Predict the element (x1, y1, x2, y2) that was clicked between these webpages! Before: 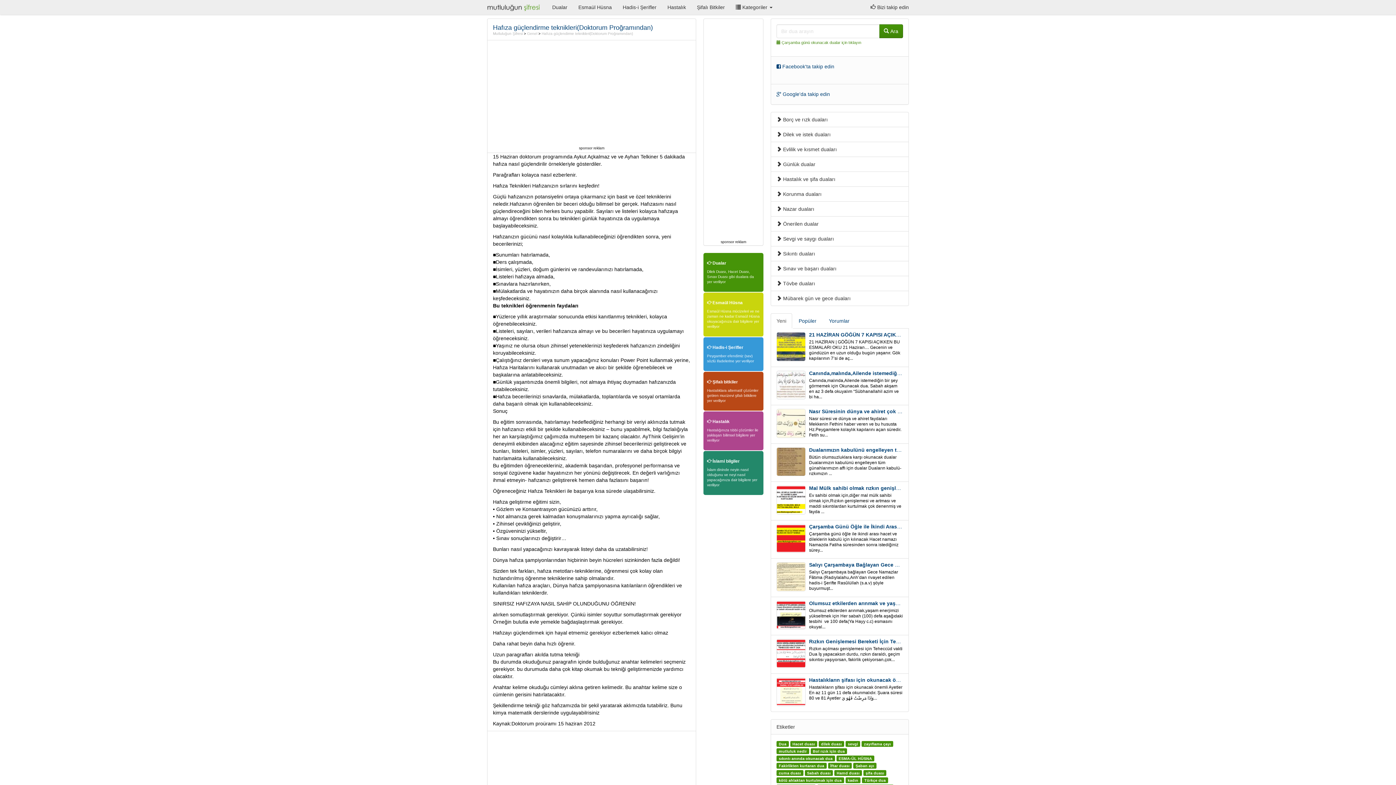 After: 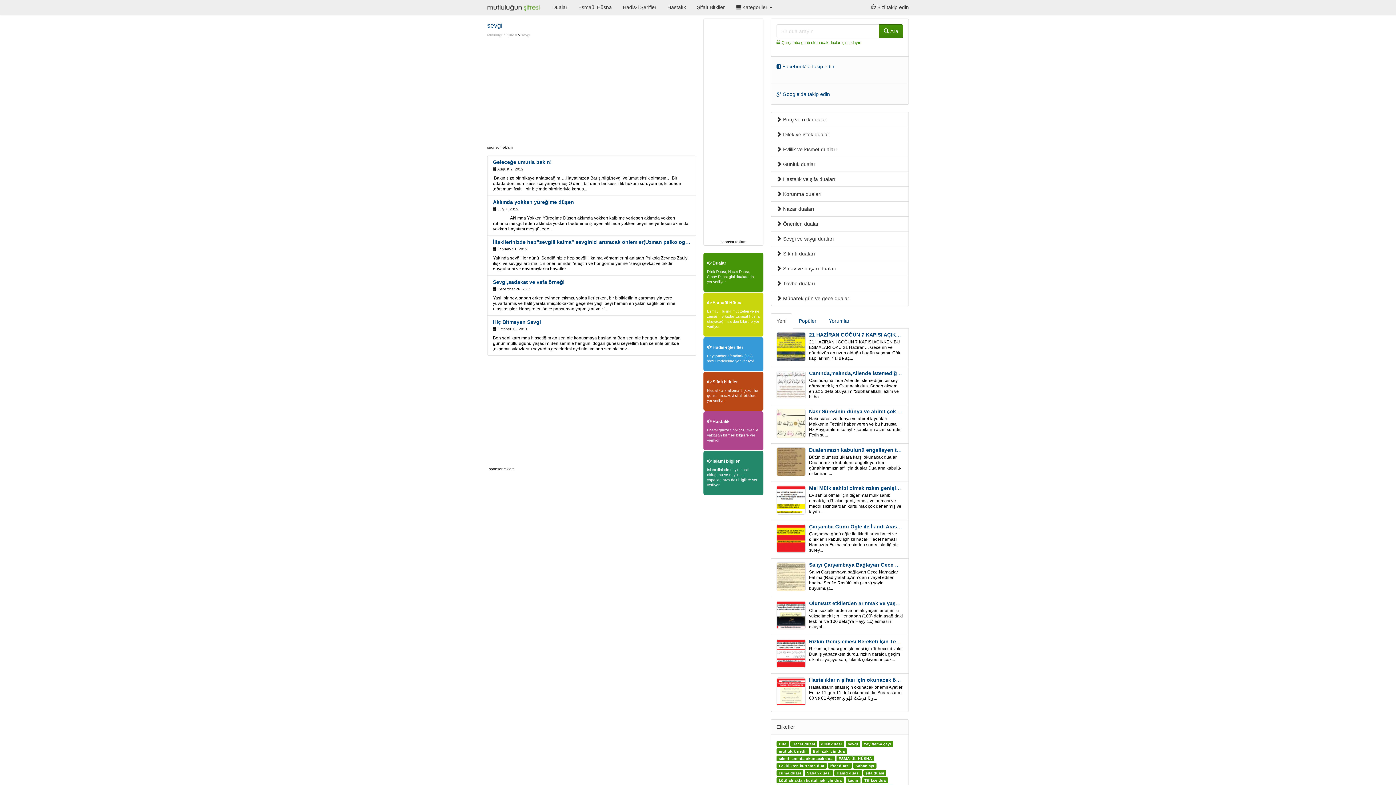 Action: label: sevgi bbox: (848, 742, 858, 746)